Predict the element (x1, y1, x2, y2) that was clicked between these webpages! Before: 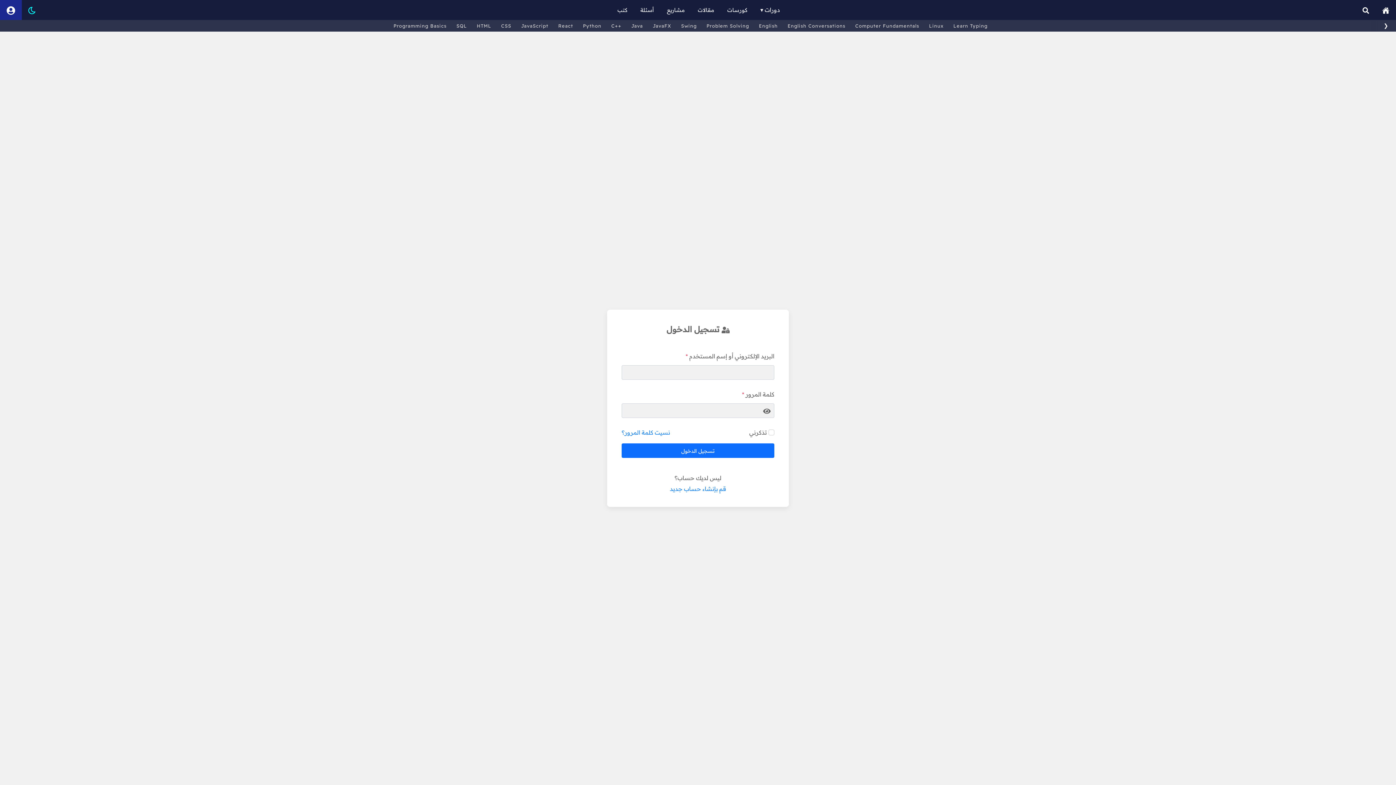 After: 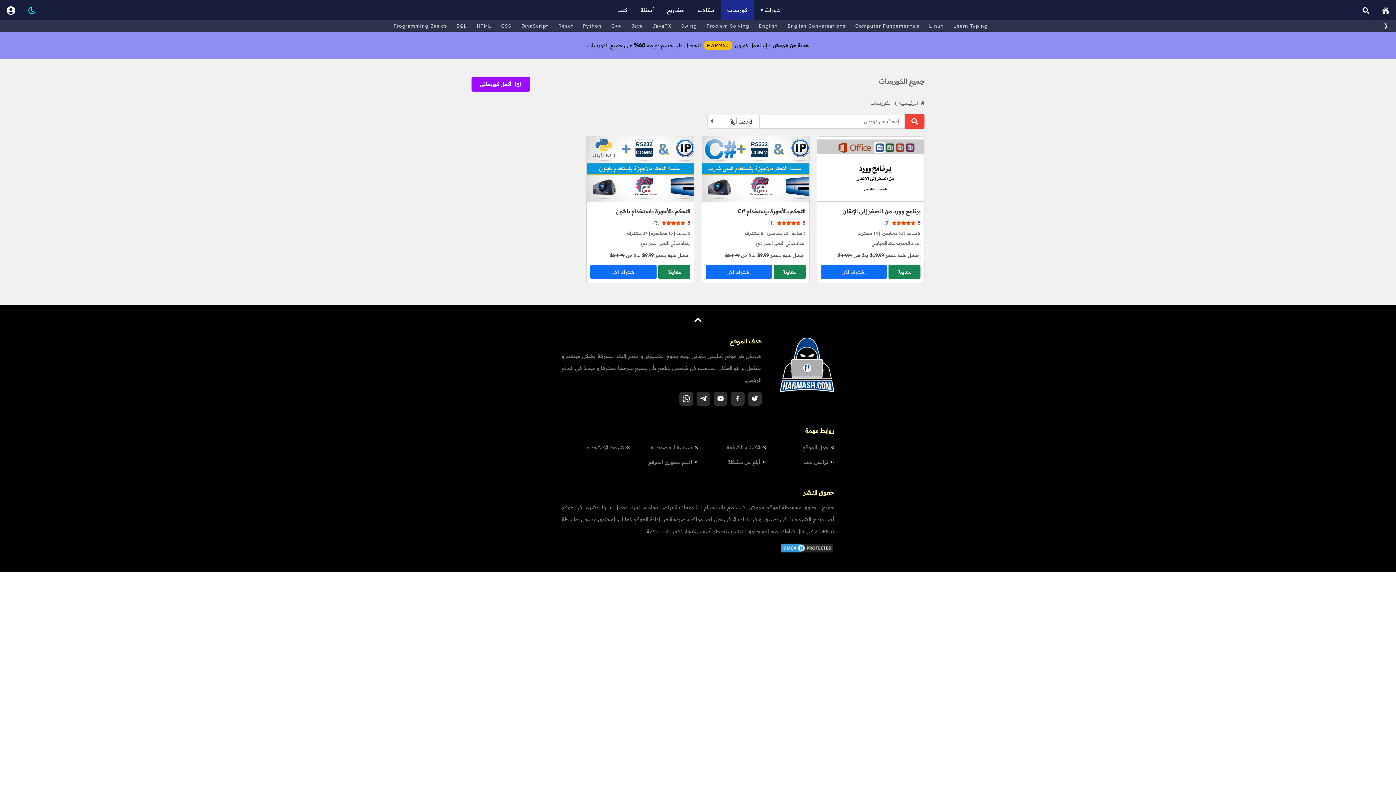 Action: label: كورسات bbox: (720, 0, 754, 20)